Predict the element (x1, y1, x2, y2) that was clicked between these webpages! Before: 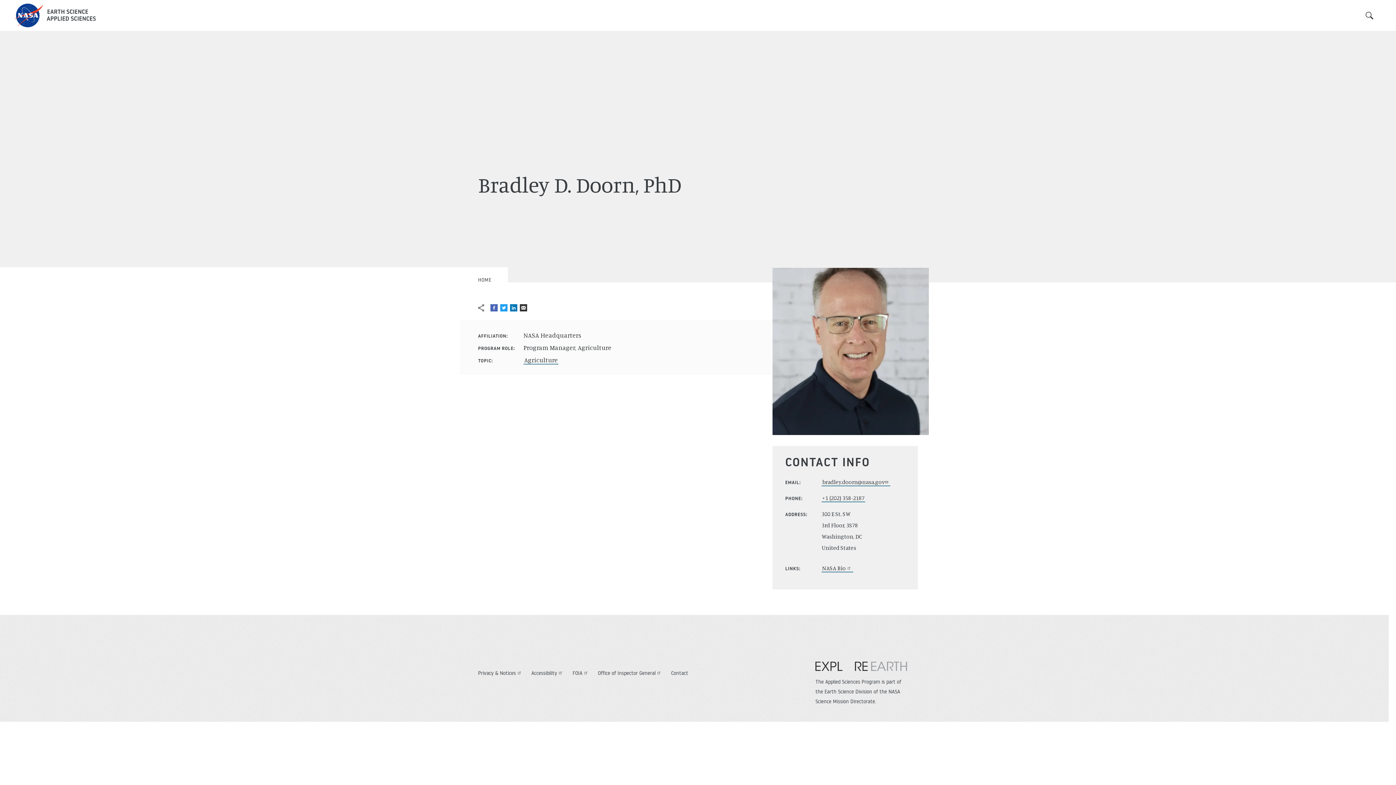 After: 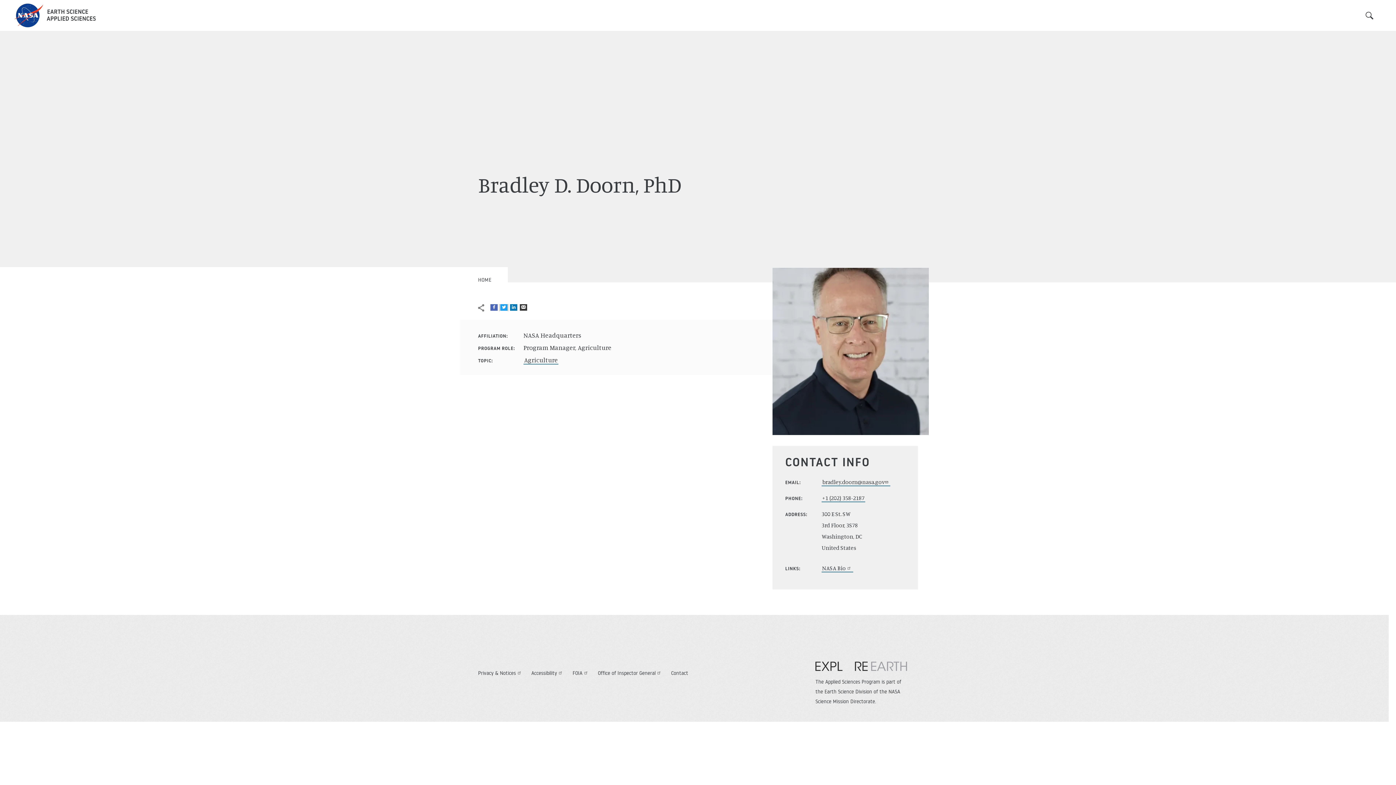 Action: bbox: (499, 305, 508, 313)